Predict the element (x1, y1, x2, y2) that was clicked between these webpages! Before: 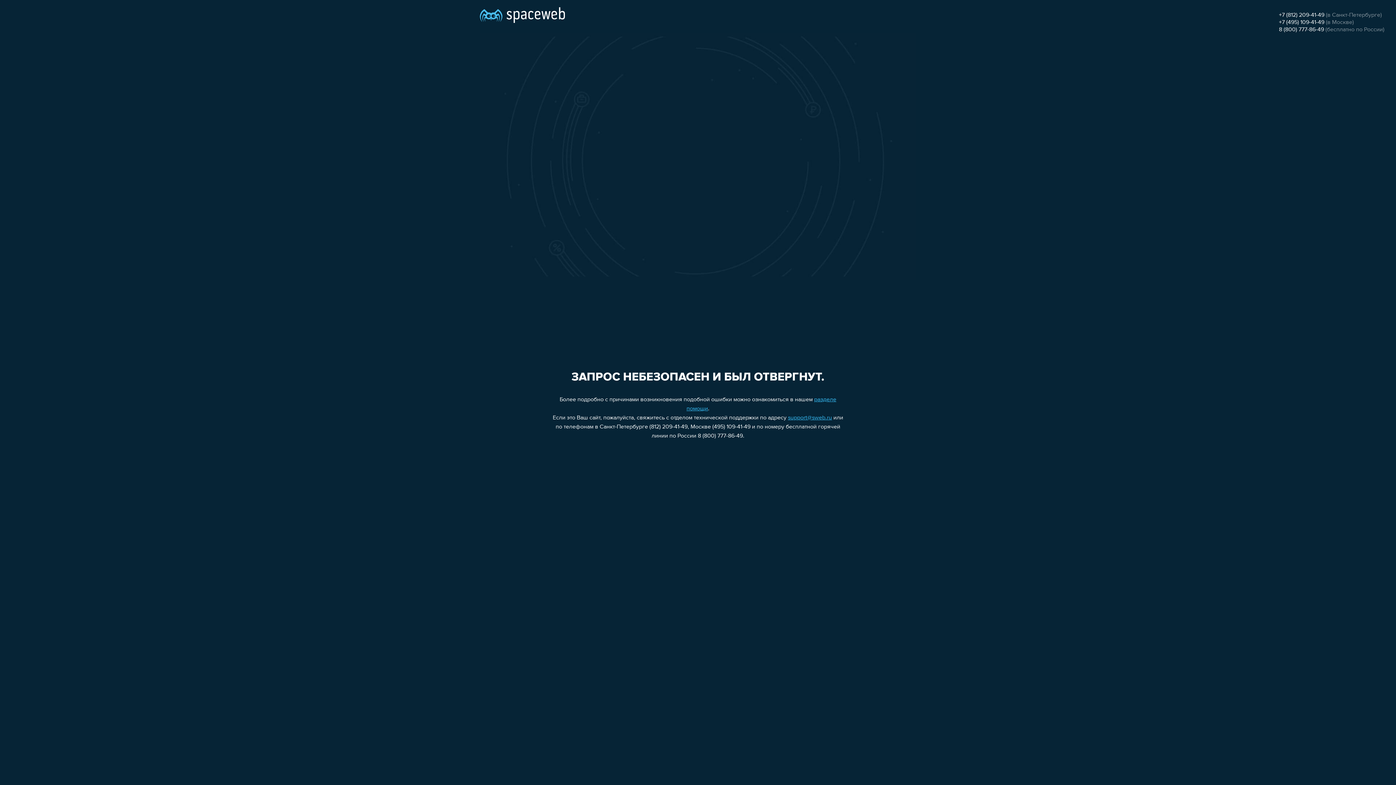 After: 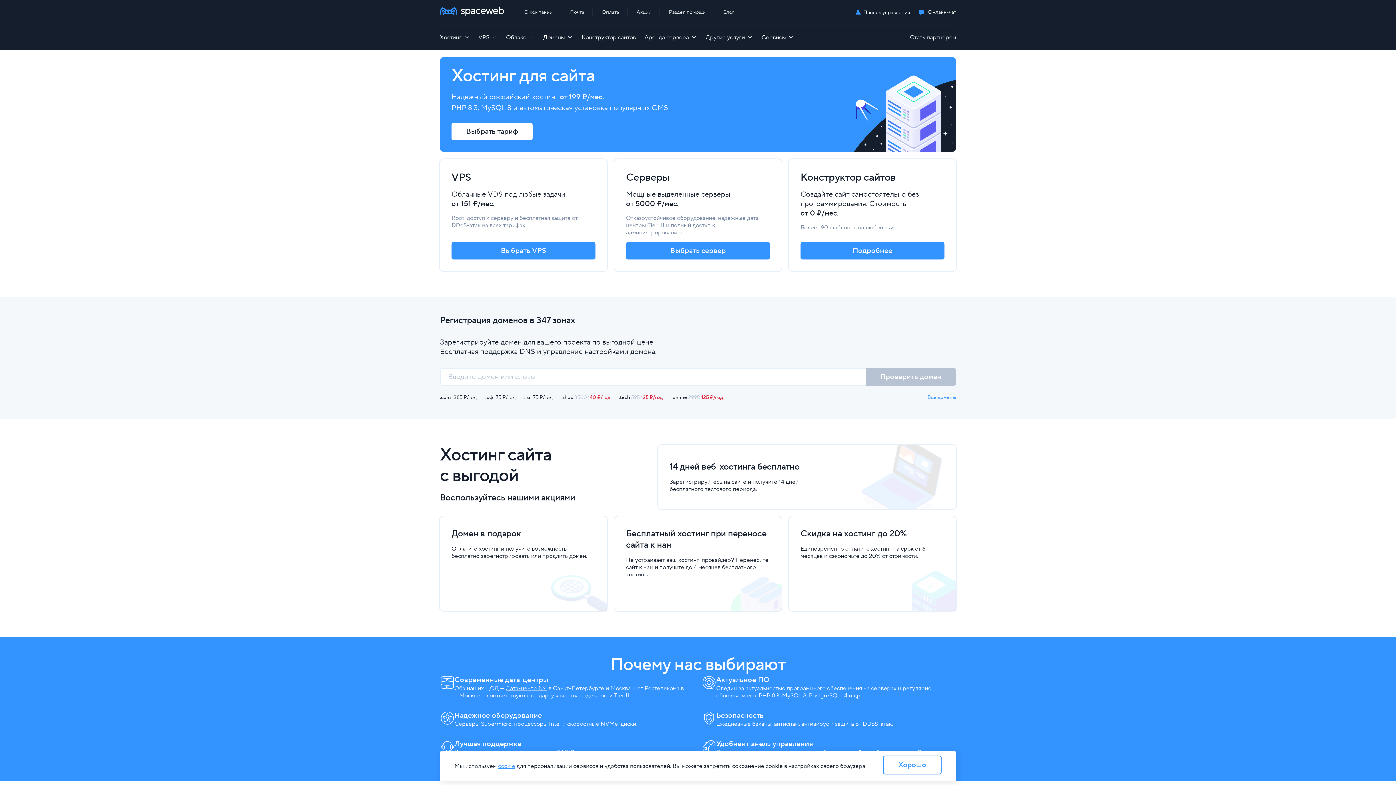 Action: bbox: (480, 0, 565, 25)